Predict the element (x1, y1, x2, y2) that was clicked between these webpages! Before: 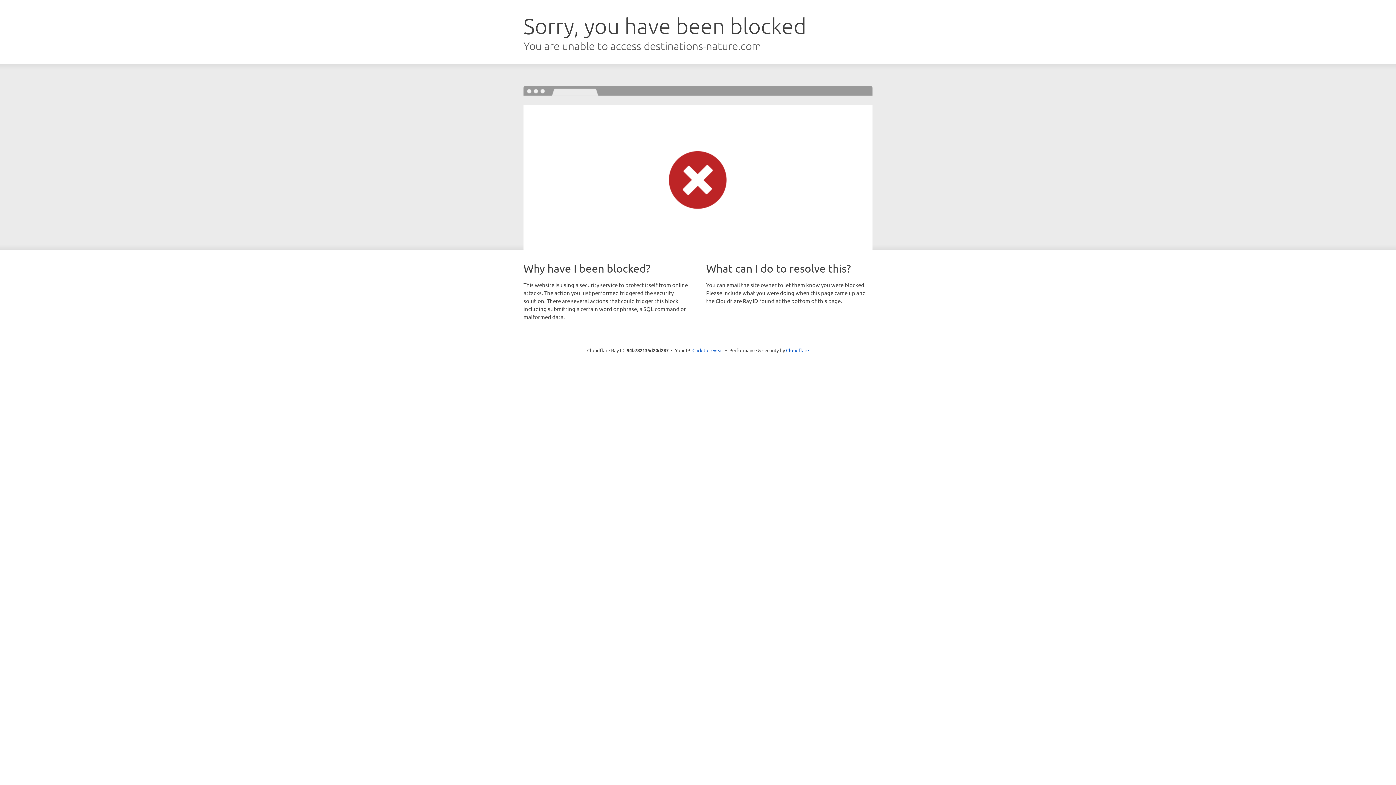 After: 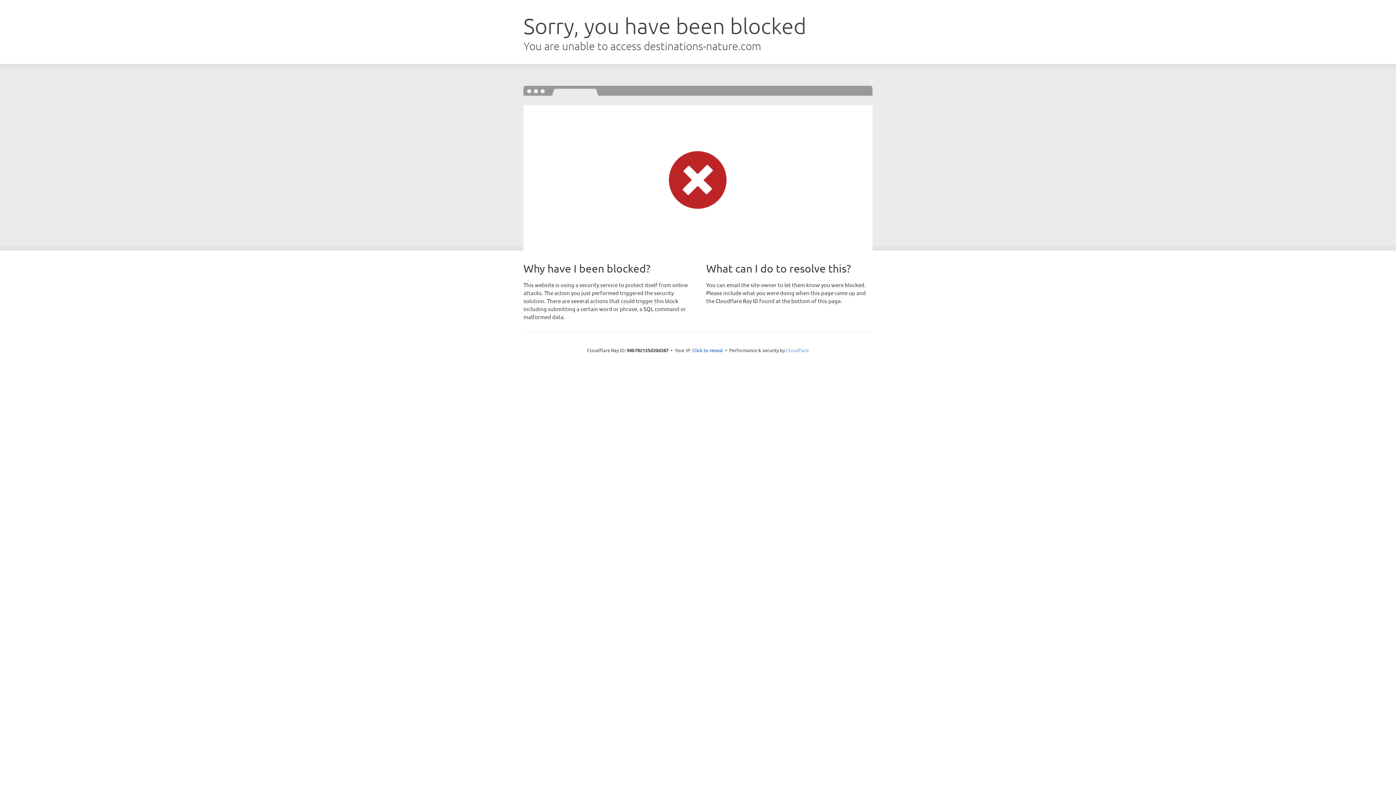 Action: bbox: (786, 347, 809, 353) label: Cloudflare